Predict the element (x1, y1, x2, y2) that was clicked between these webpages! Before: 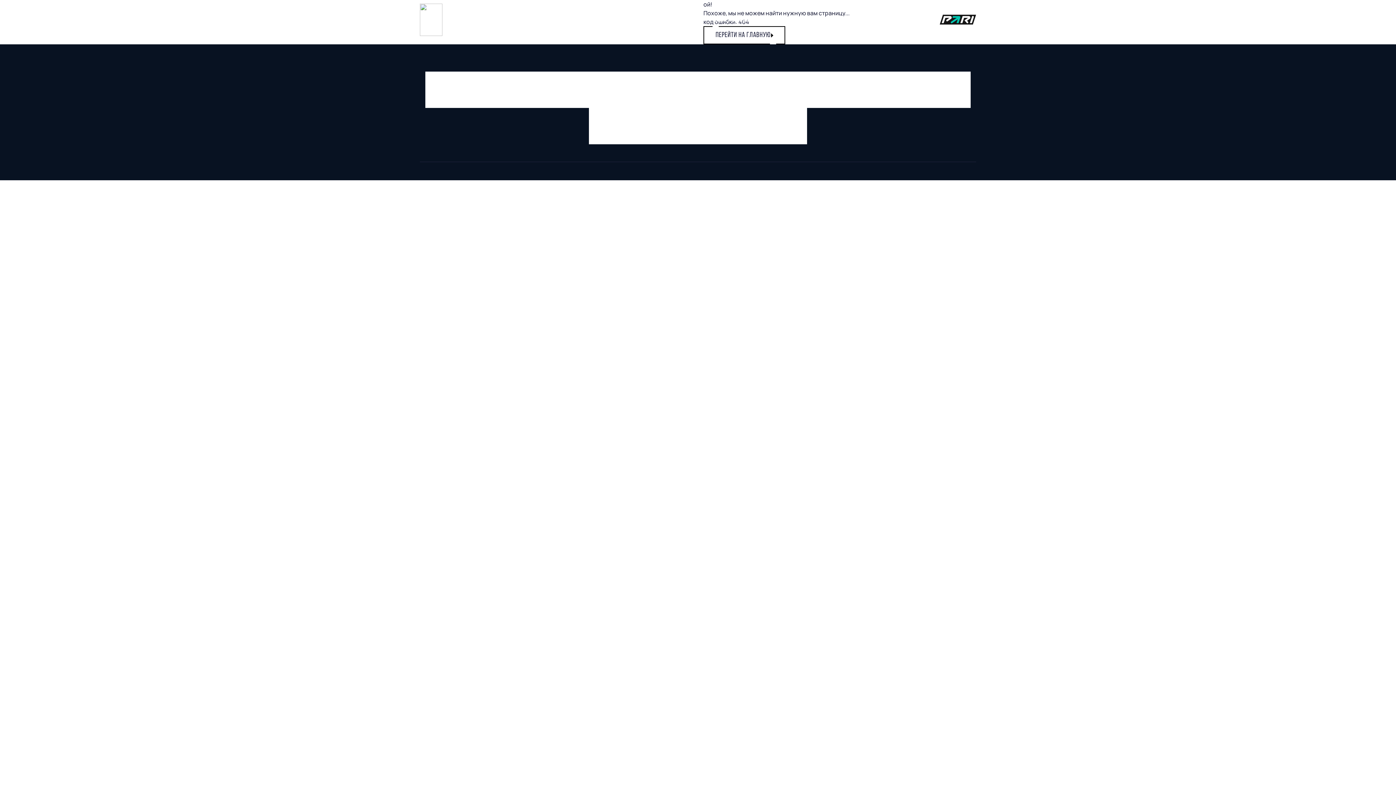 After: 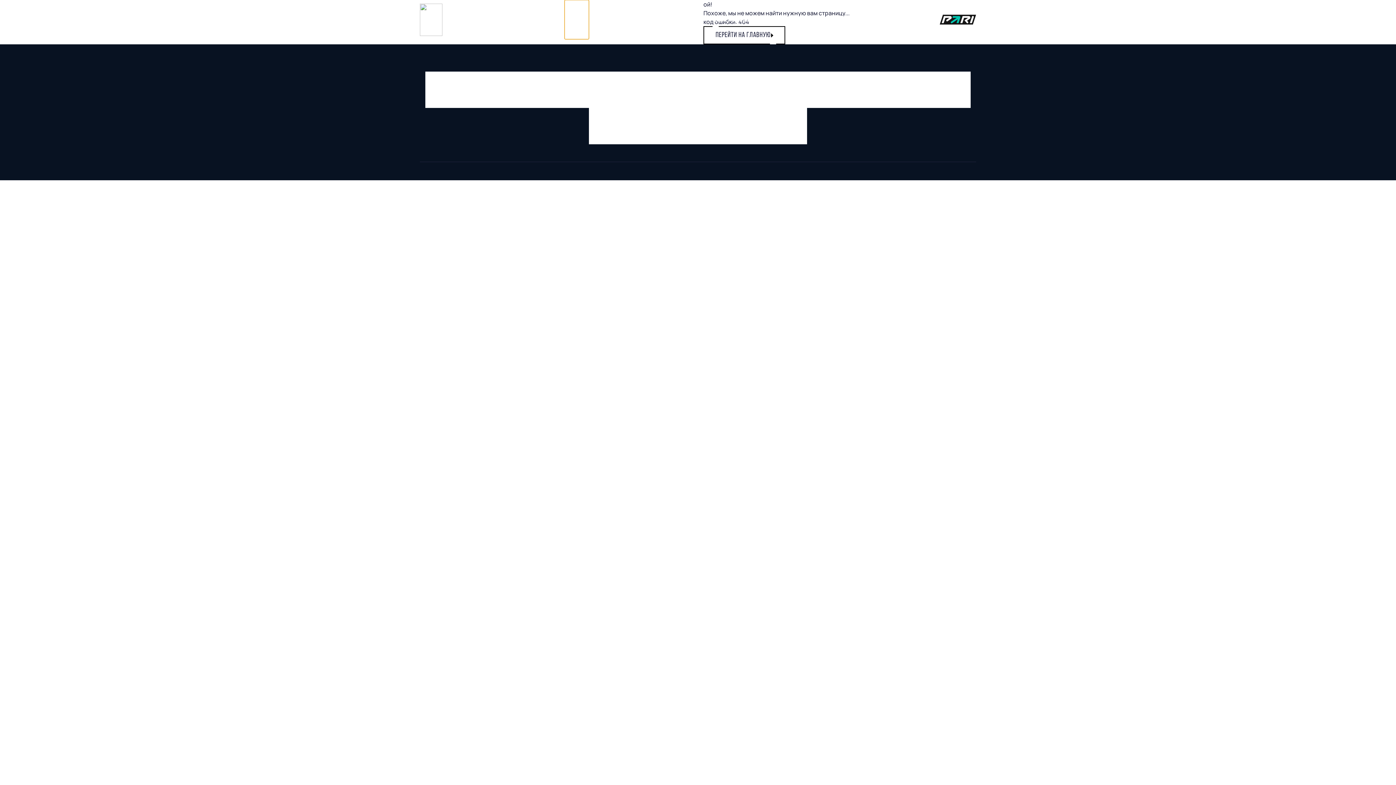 Action: bbox: (564, 0, 589, 39) label: КЛУБ